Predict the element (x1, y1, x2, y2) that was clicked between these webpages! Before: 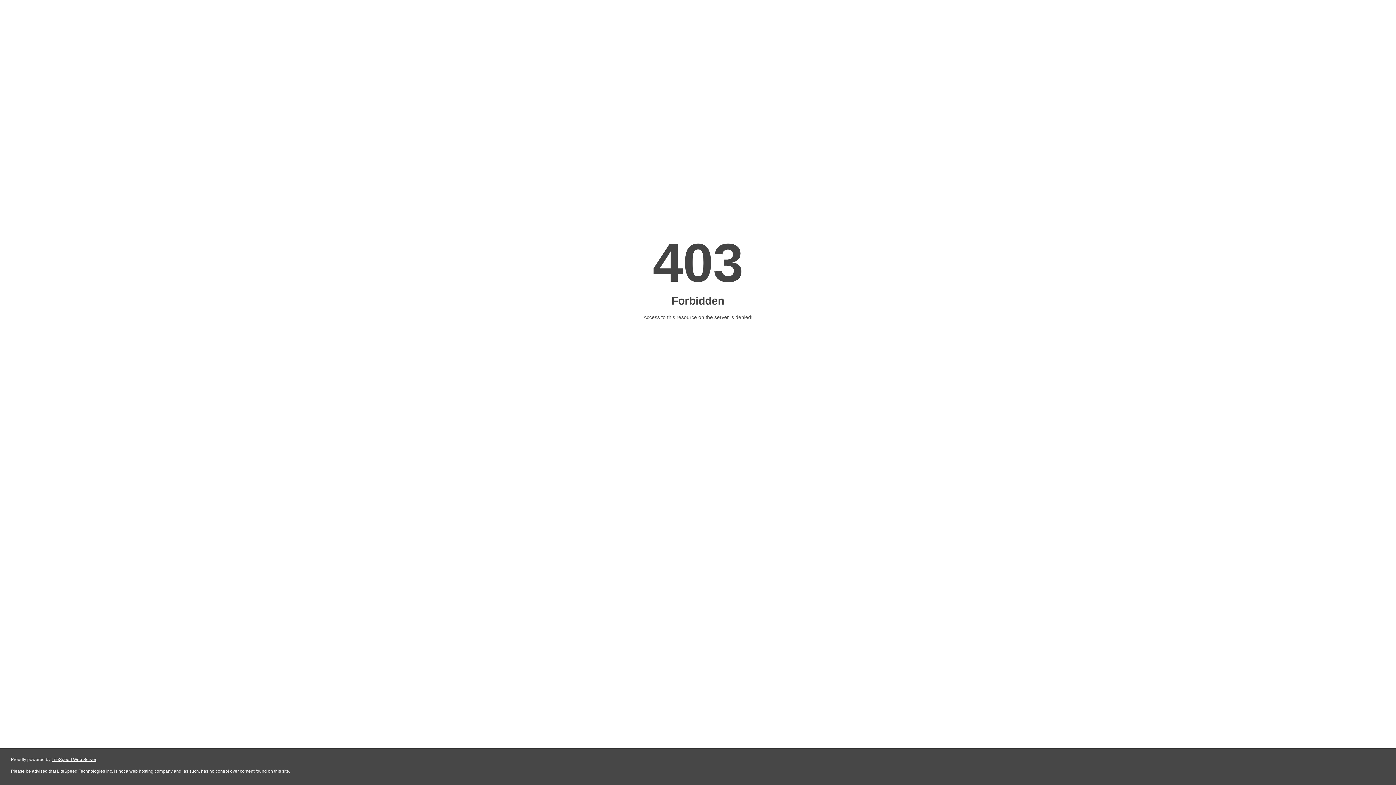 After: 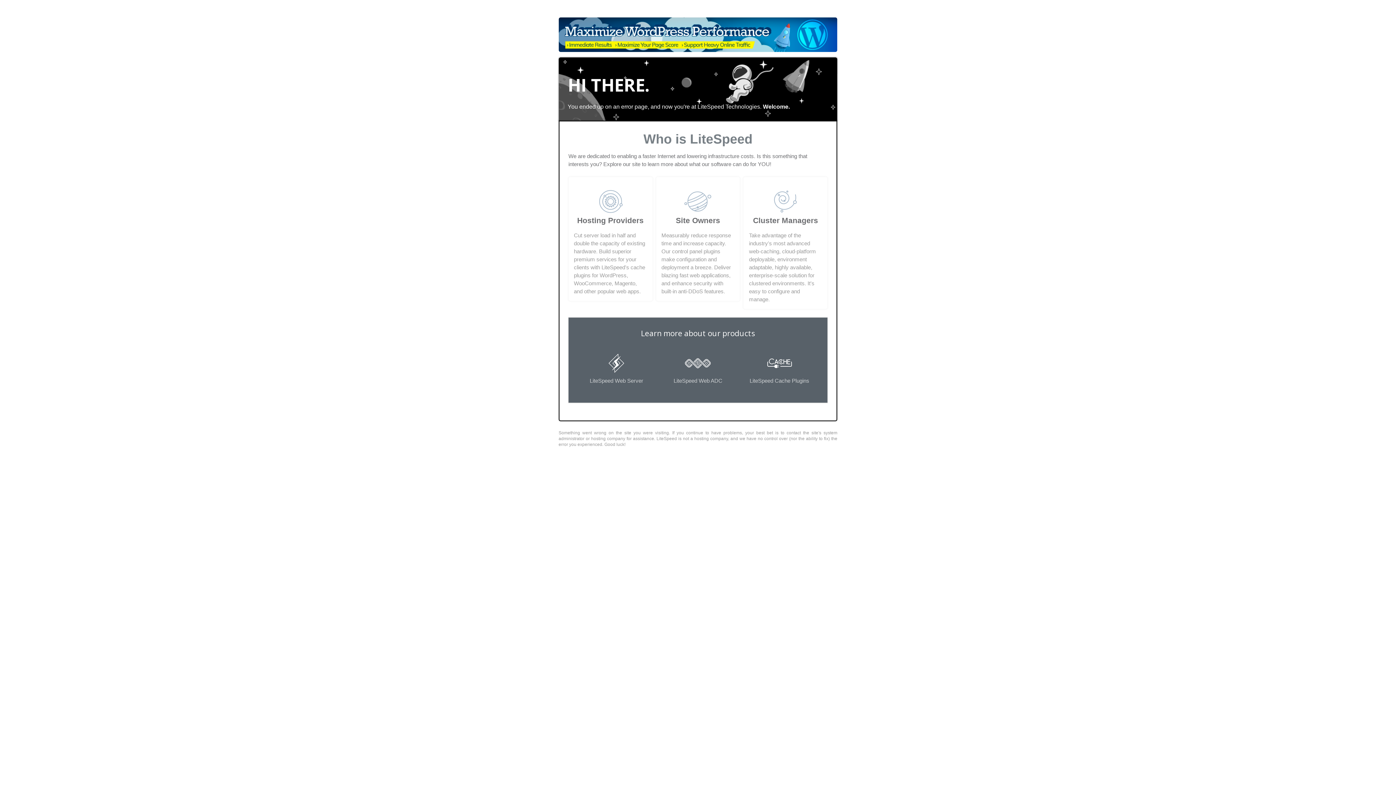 Action: label: LiteSpeed Web Server bbox: (51, 757, 96, 762)